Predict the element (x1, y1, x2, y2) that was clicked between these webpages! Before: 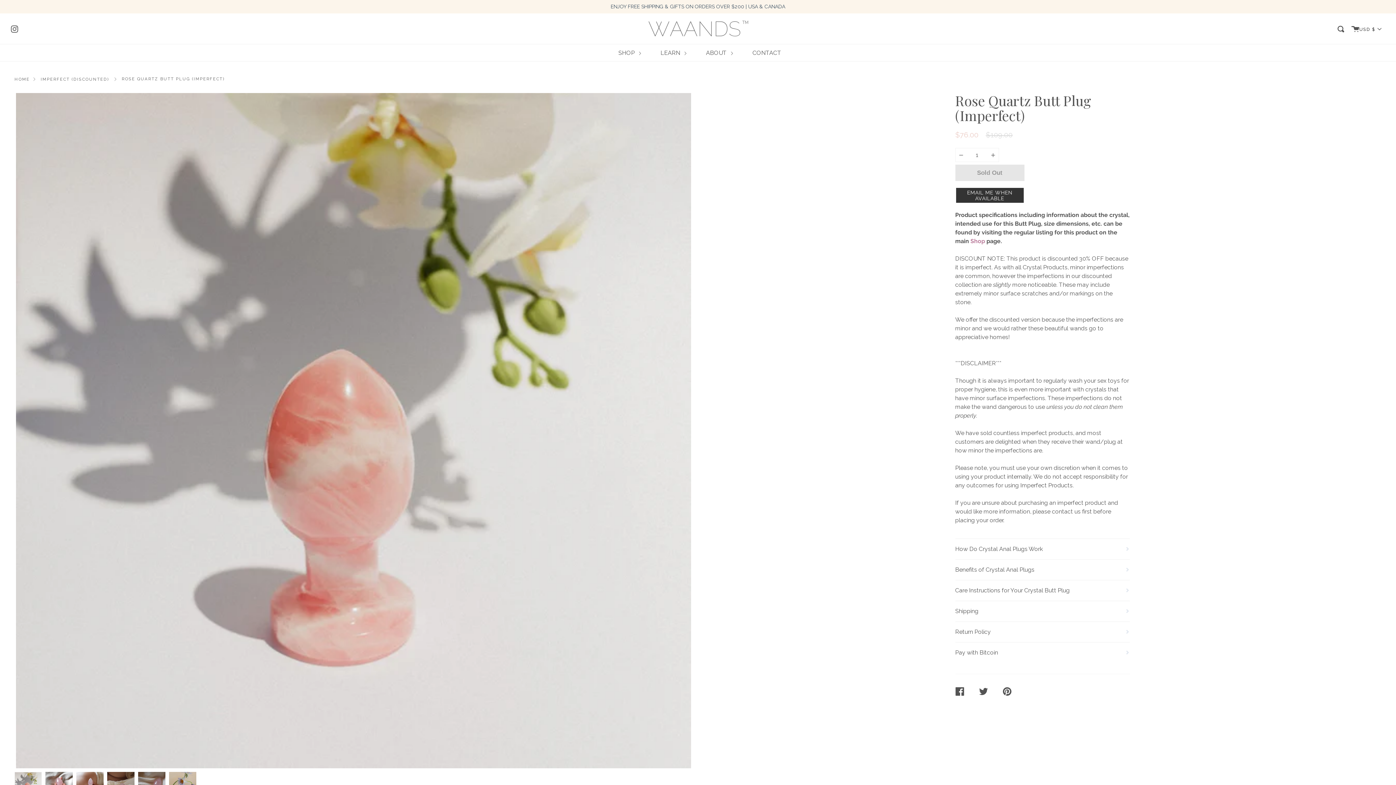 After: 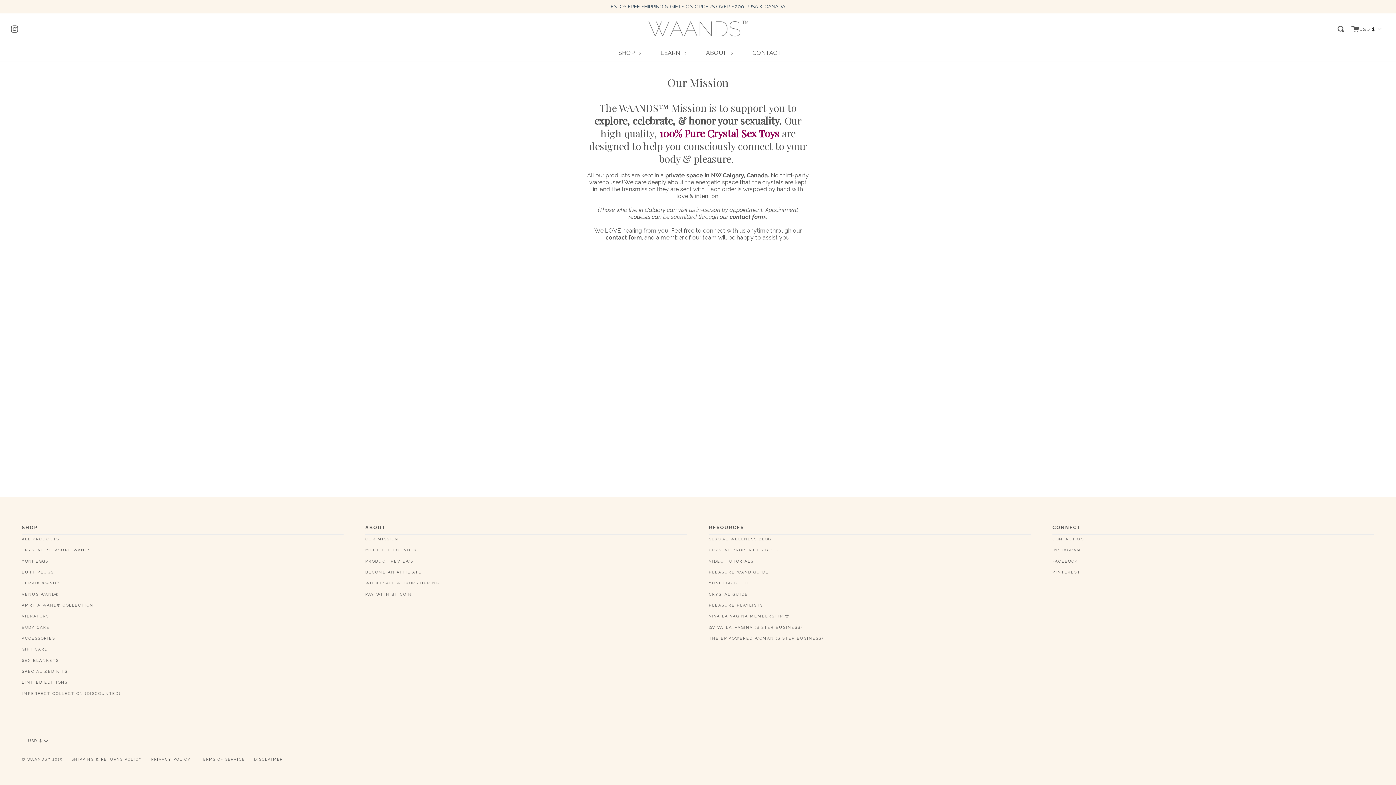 Action: bbox: (704, 44, 734, 61) label: ABOUT 